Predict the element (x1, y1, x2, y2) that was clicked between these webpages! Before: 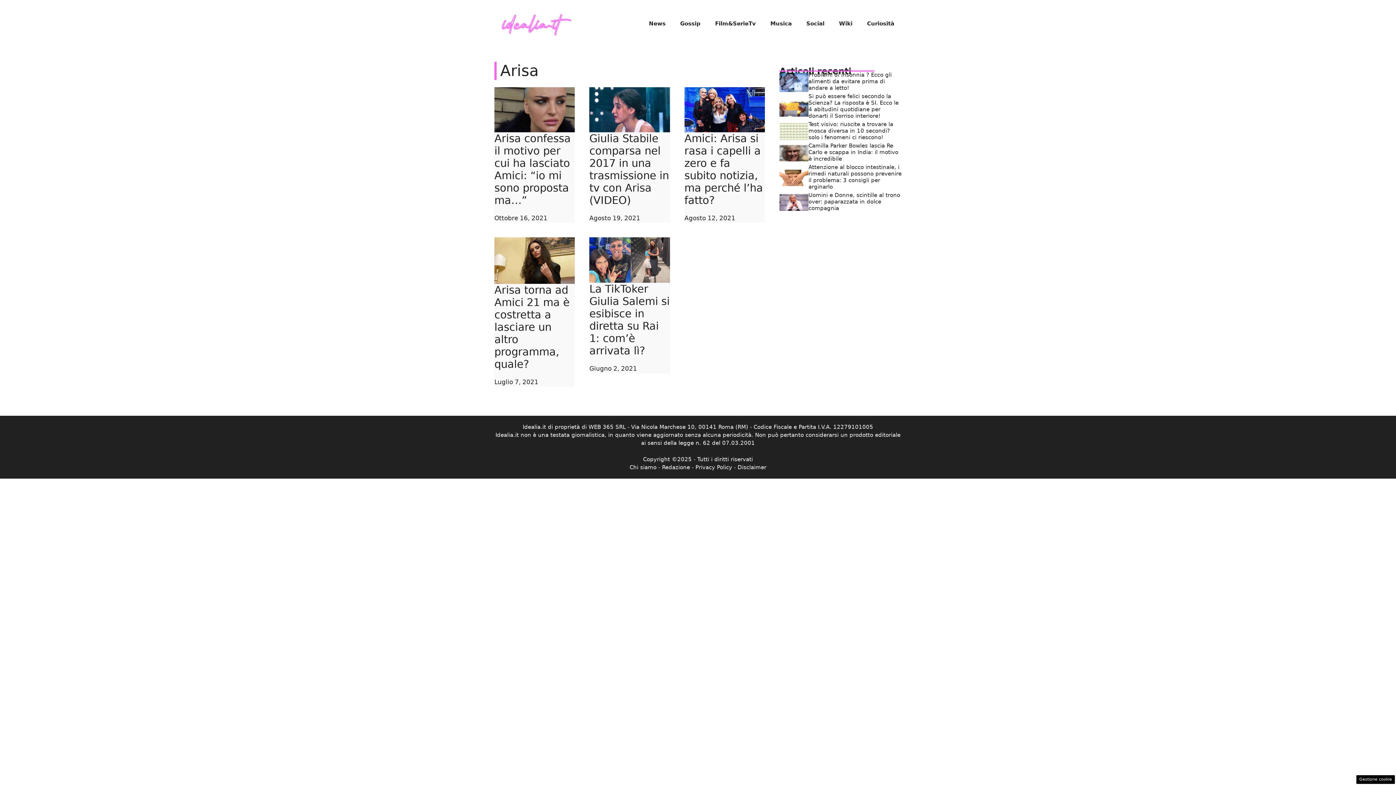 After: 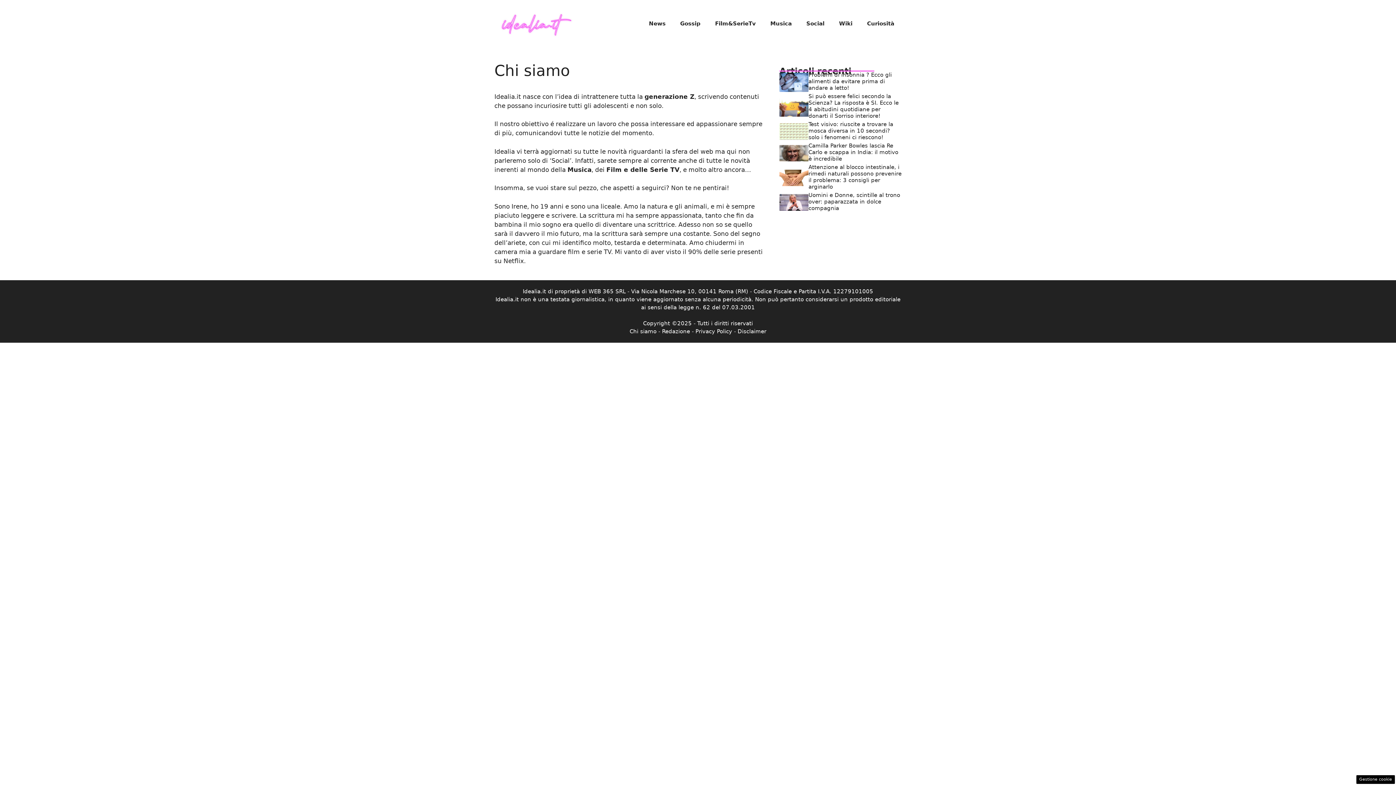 Action: bbox: (629, 464, 656, 470) label: Chi siamo